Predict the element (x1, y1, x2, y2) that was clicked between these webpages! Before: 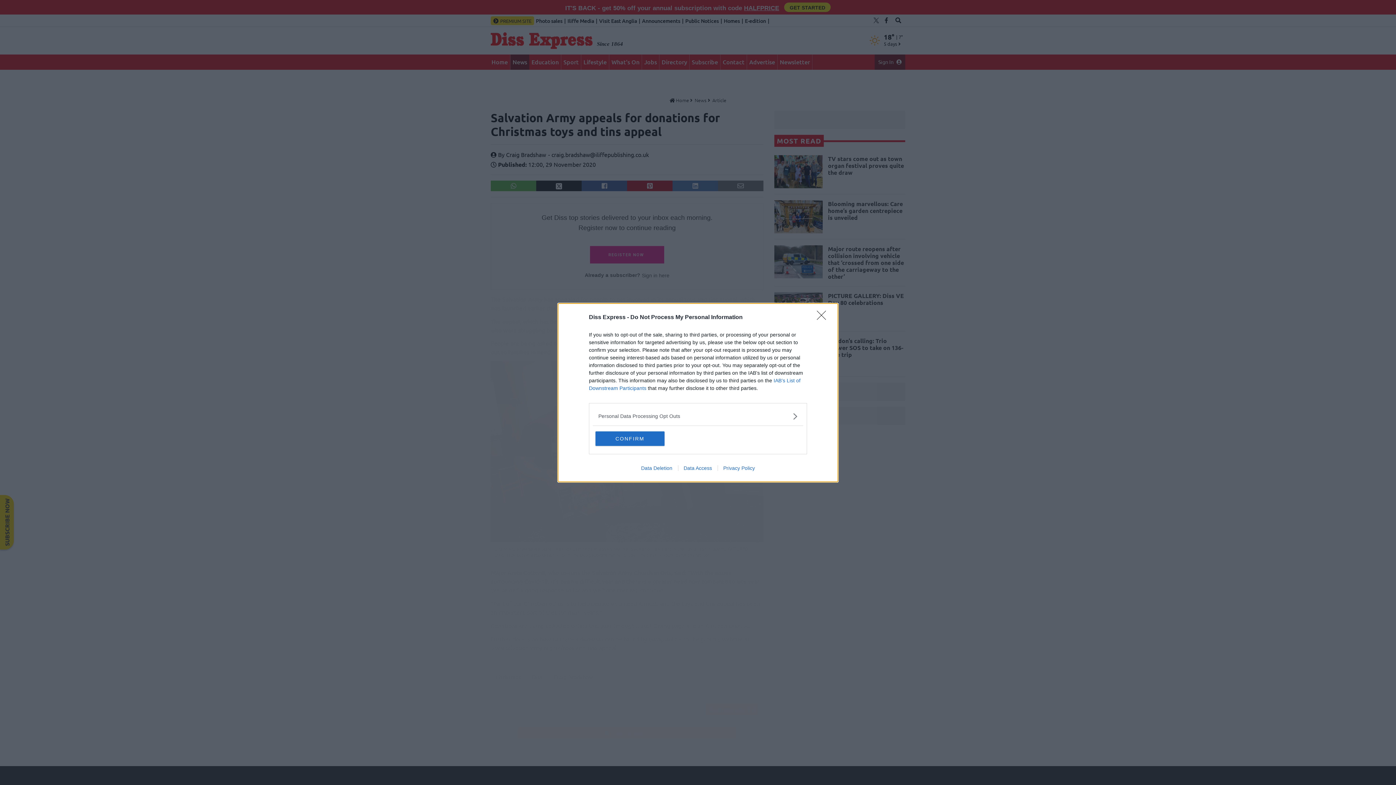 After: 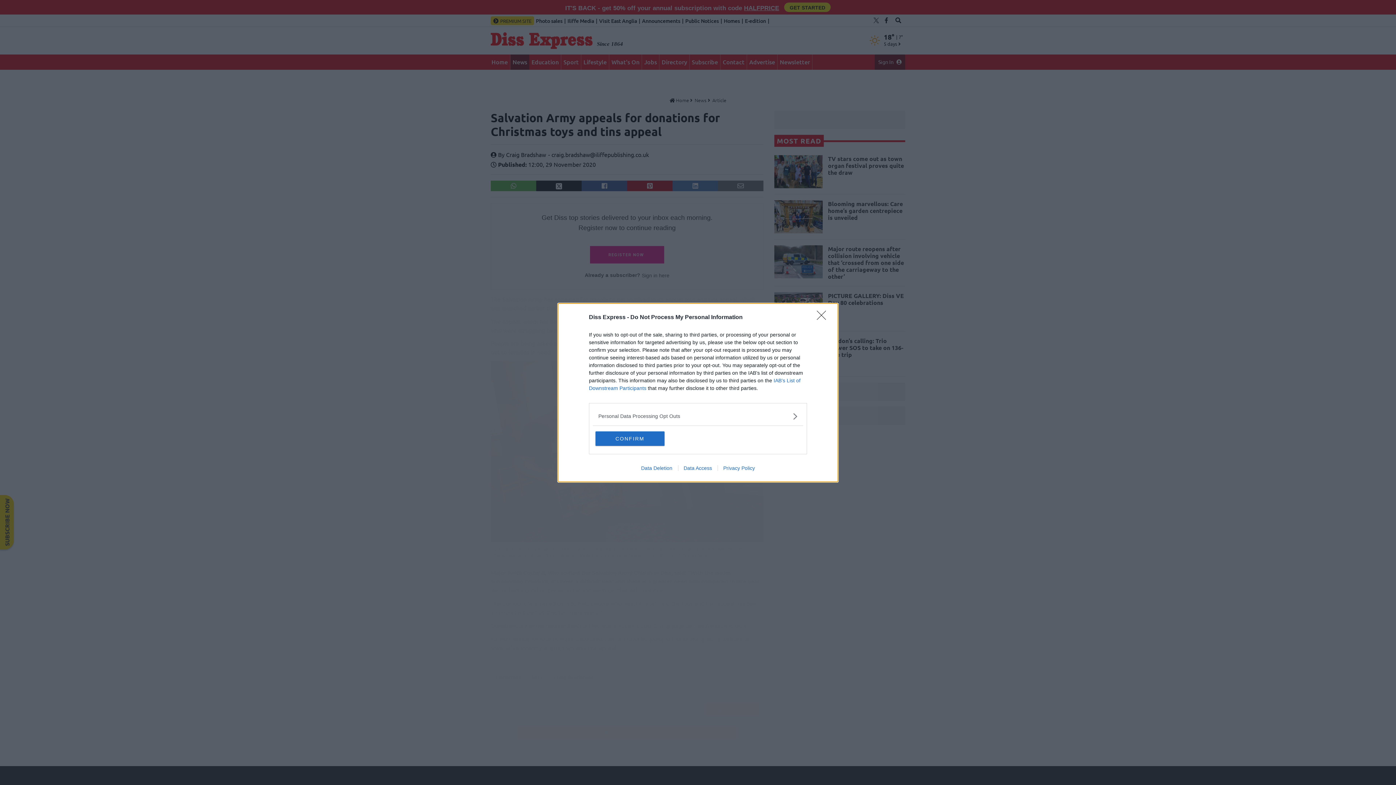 Action: label: Data Deletion bbox: (635, 465, 678, 471)